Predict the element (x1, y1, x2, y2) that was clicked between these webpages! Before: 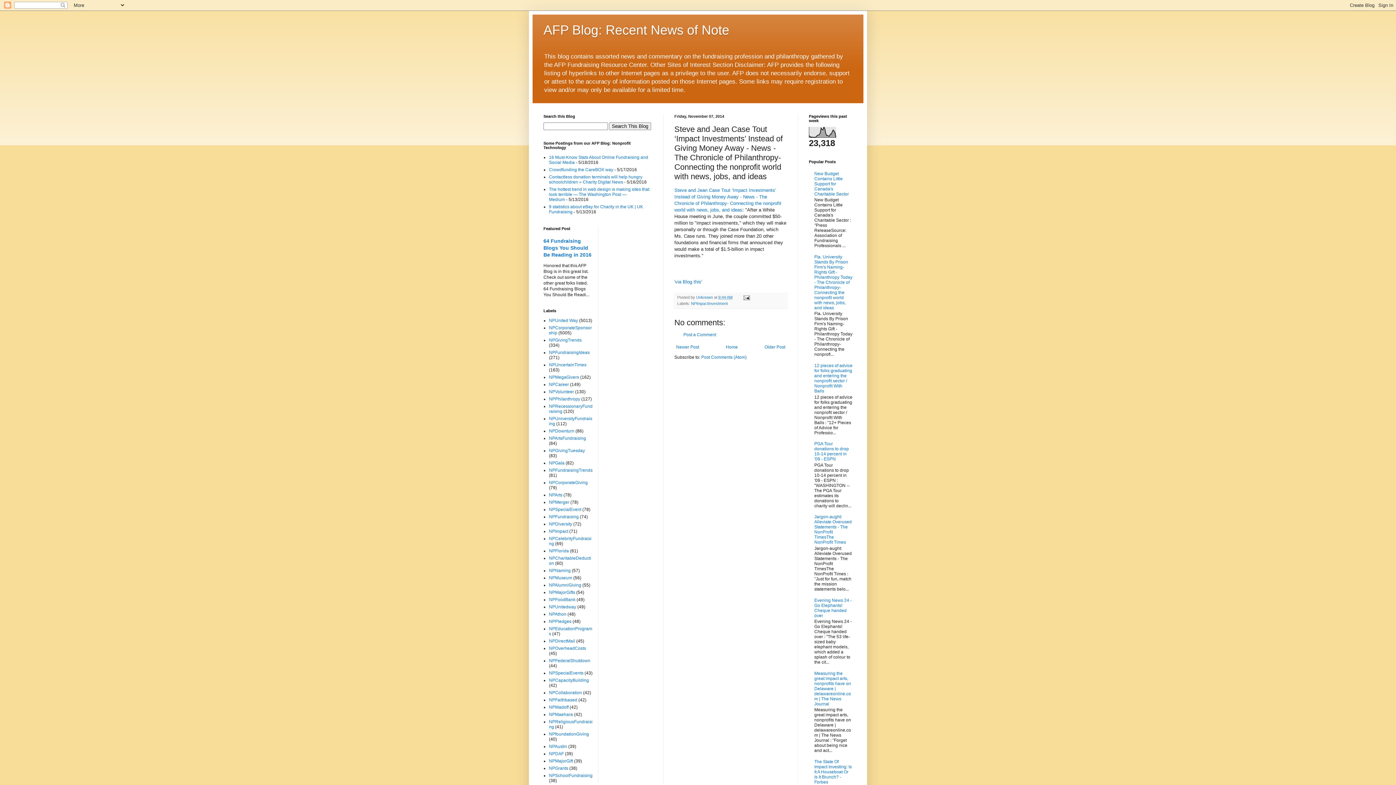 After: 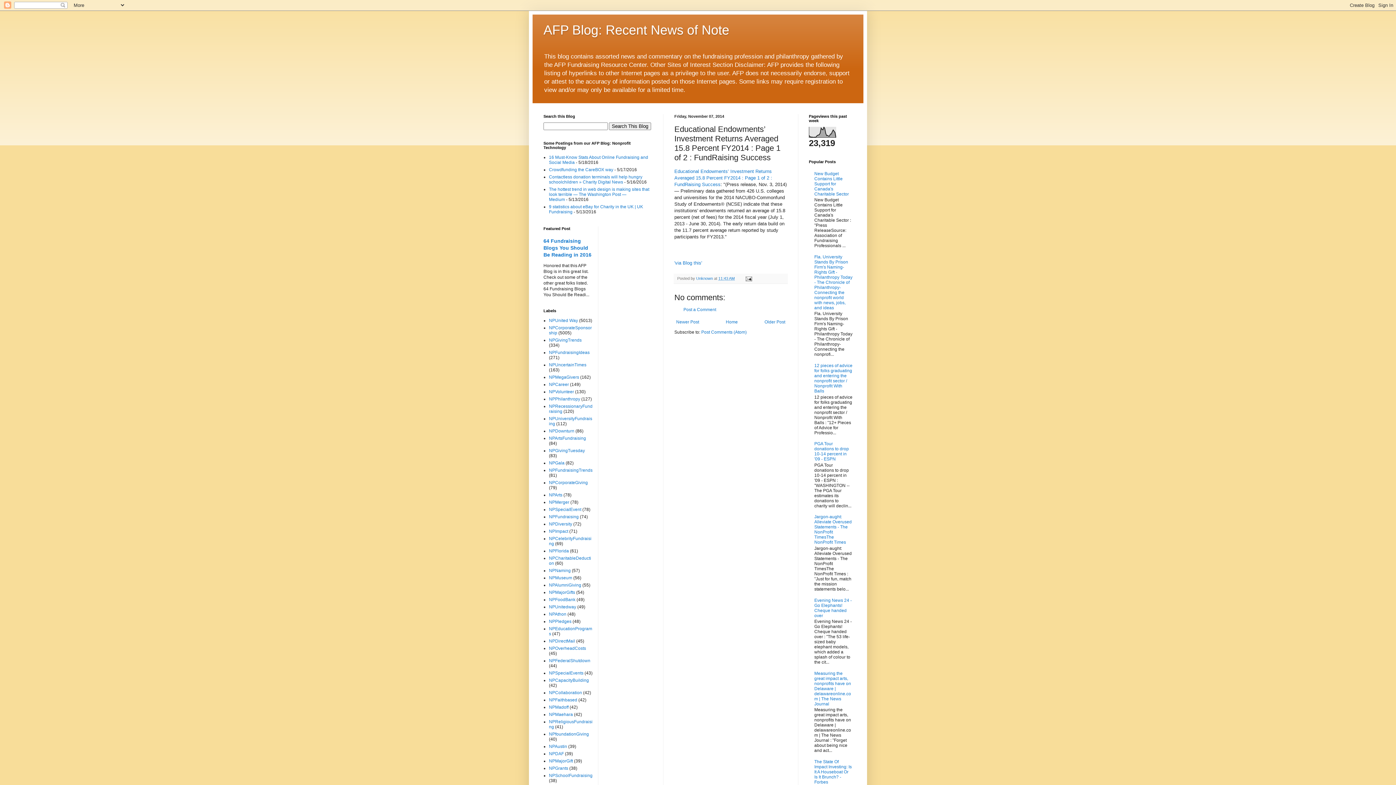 Action: label: Newer Post bbox: (674, 342, 701, 351)